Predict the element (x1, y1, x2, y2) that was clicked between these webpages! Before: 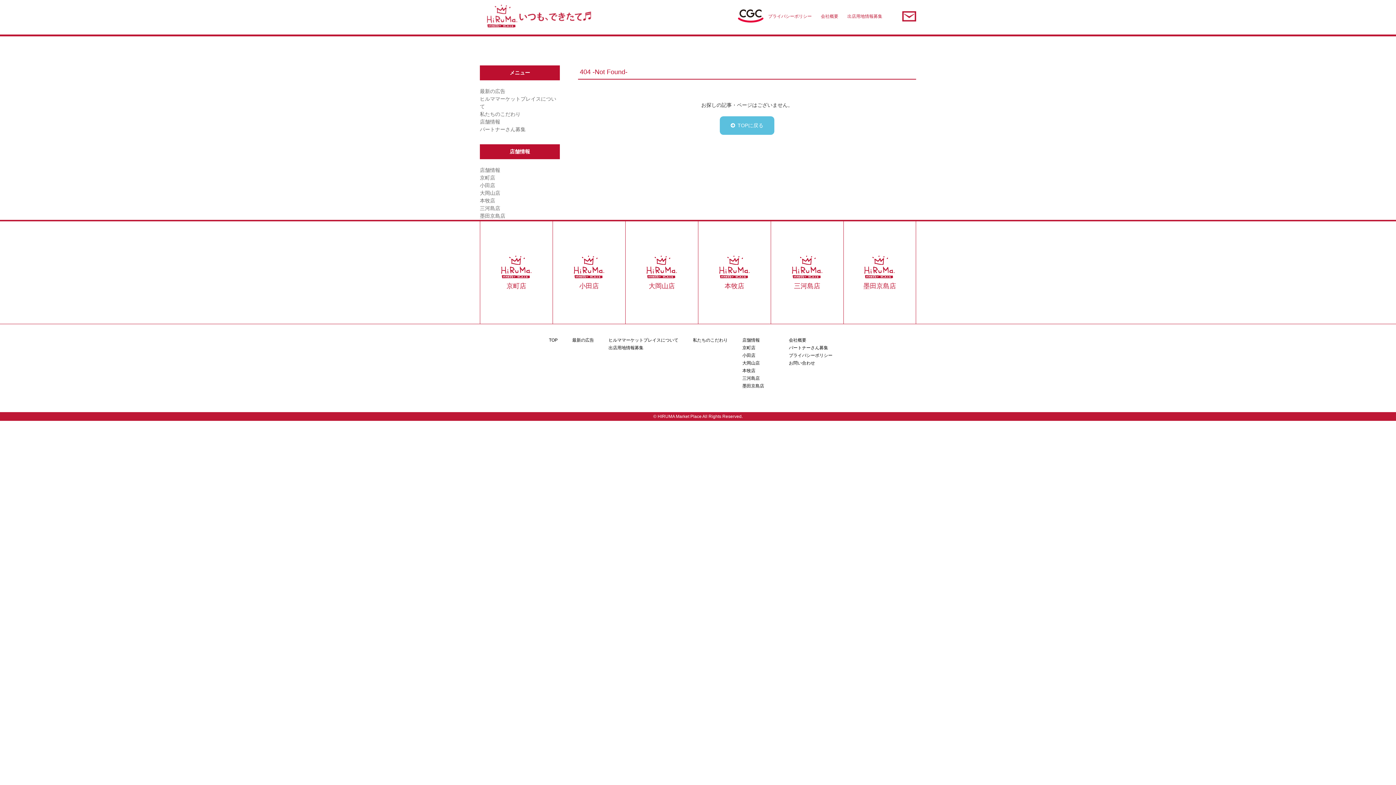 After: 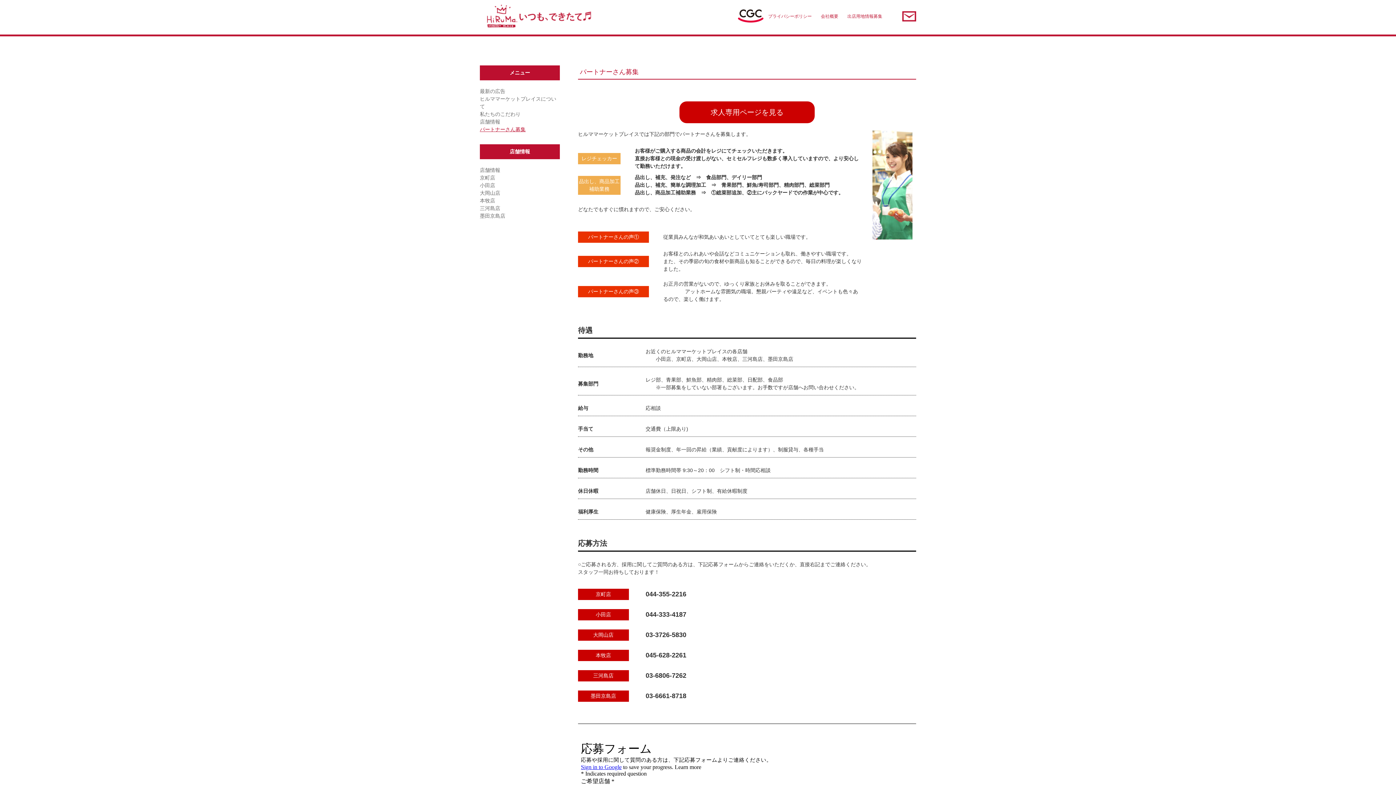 Action: label: パートナーさん募集 bbox: (480, 126, 525, 132)